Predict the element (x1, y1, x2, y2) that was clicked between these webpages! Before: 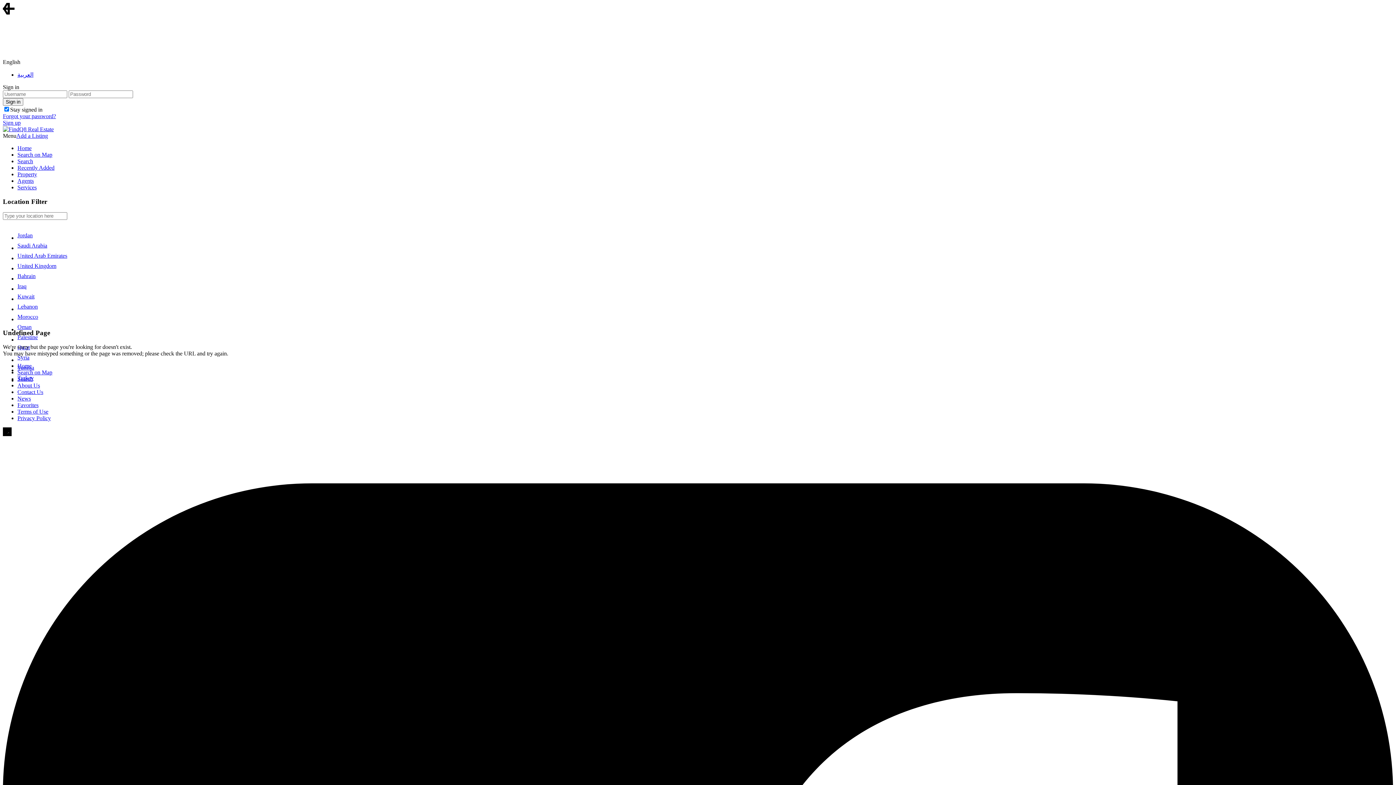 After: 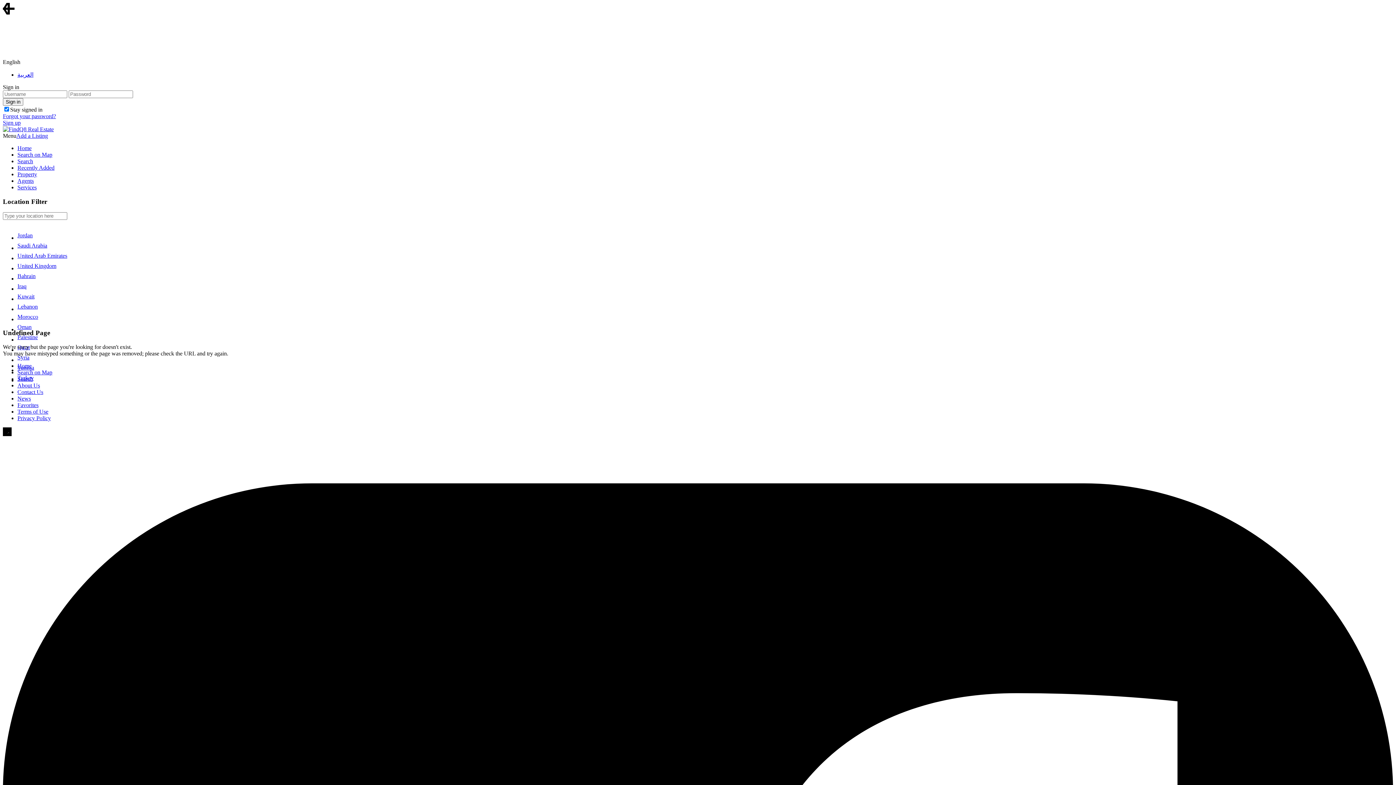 Action: bbox: (2, 126, 53, 132)